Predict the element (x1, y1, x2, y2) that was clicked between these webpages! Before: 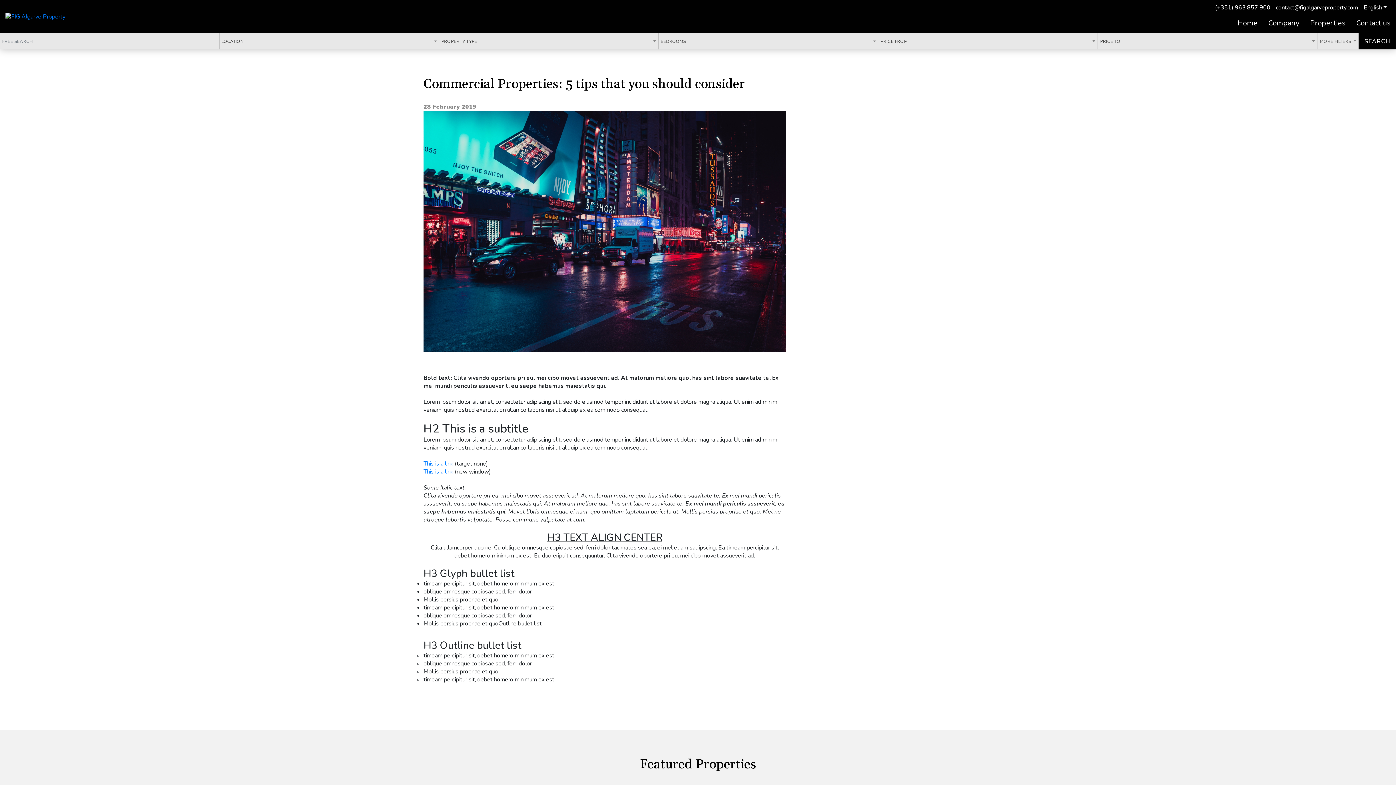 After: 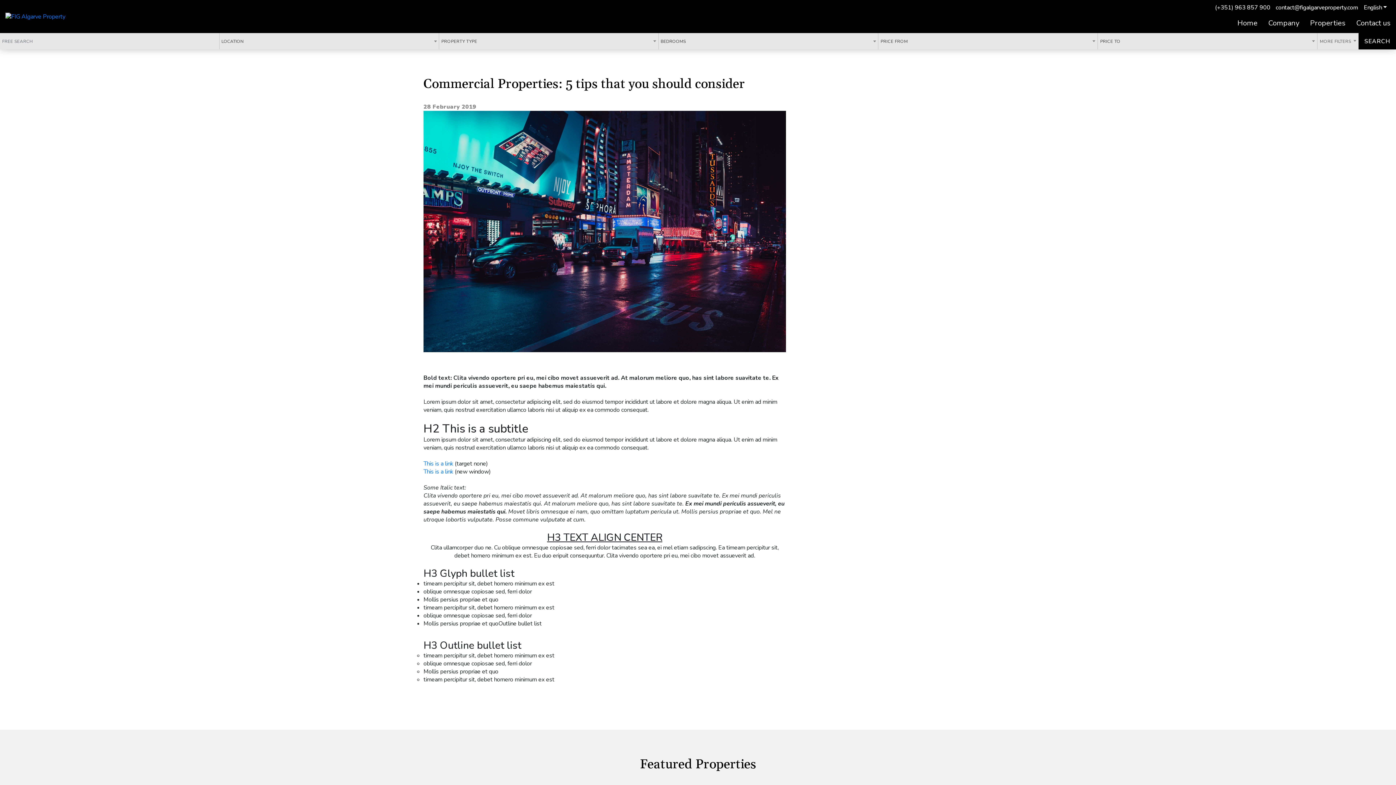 Action: bbox: (1213, 1, 1272, 13) label: (+351) 963 857 900